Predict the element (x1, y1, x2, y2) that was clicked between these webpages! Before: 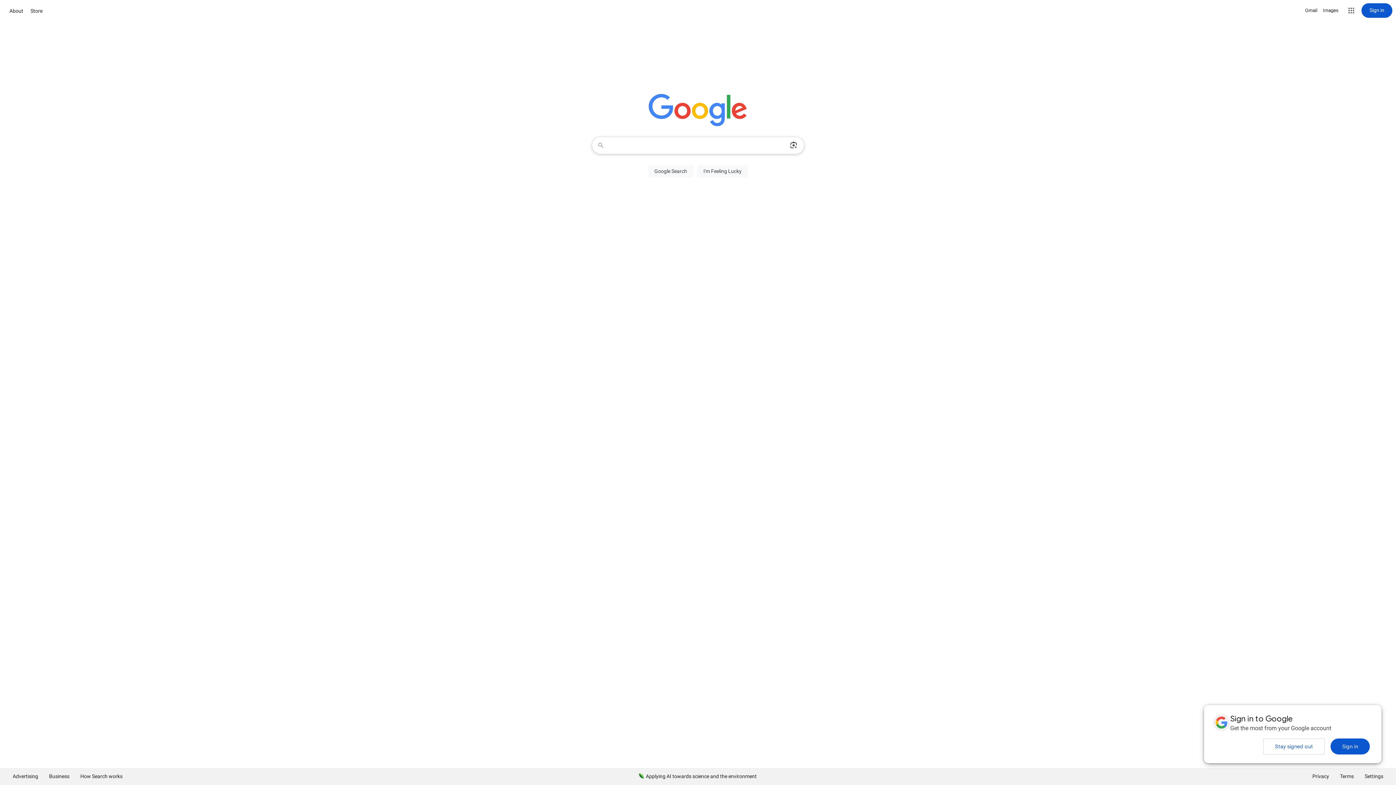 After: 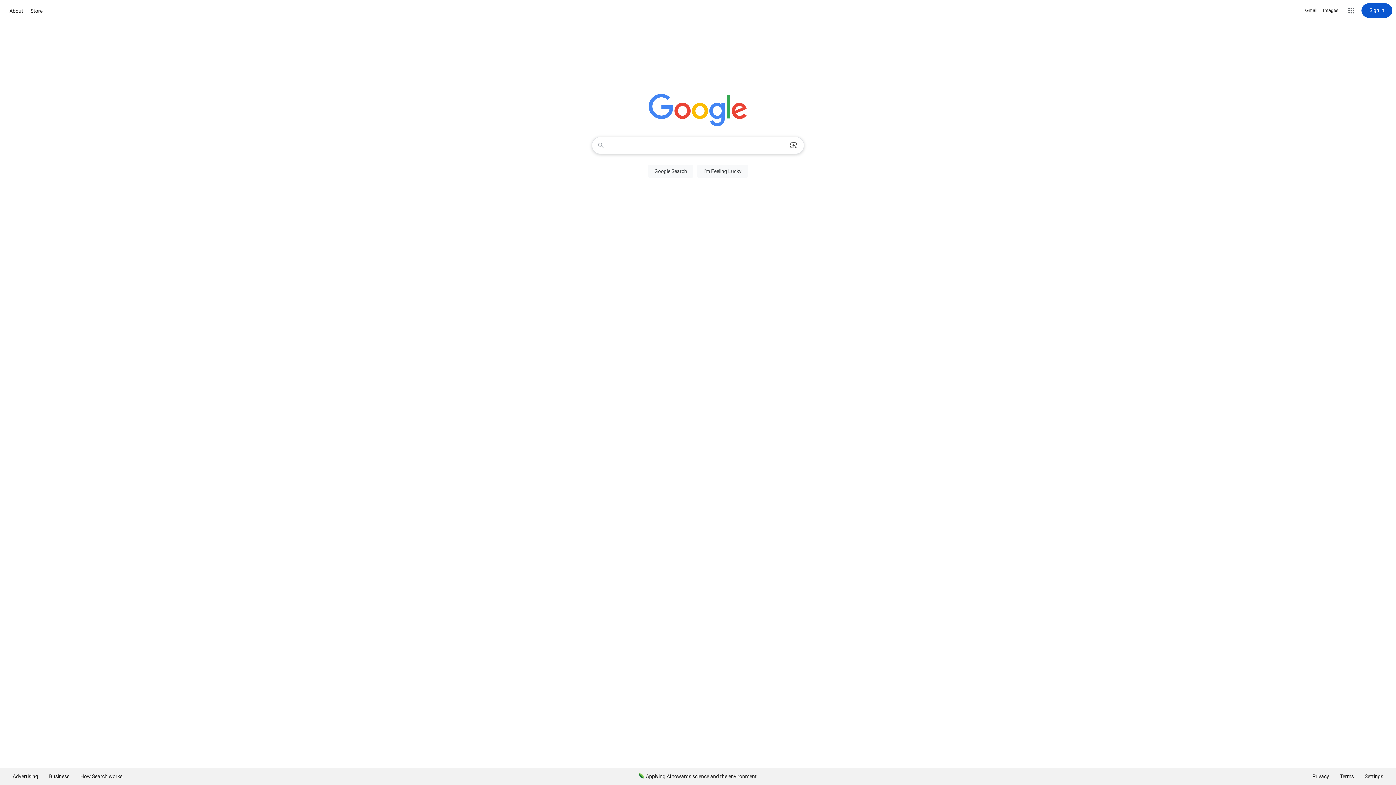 Action: label: Sign in bbox: (1330, 738, 1370, 754)